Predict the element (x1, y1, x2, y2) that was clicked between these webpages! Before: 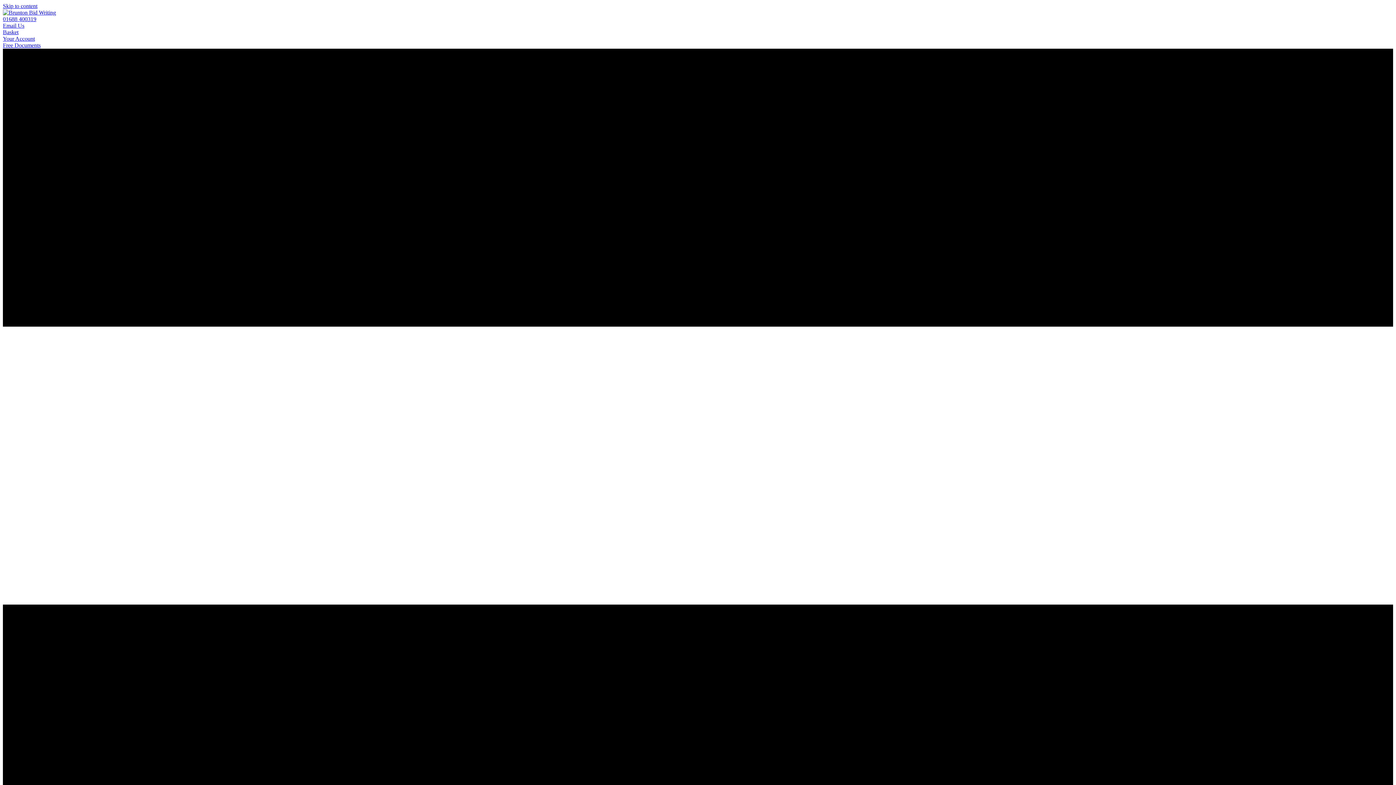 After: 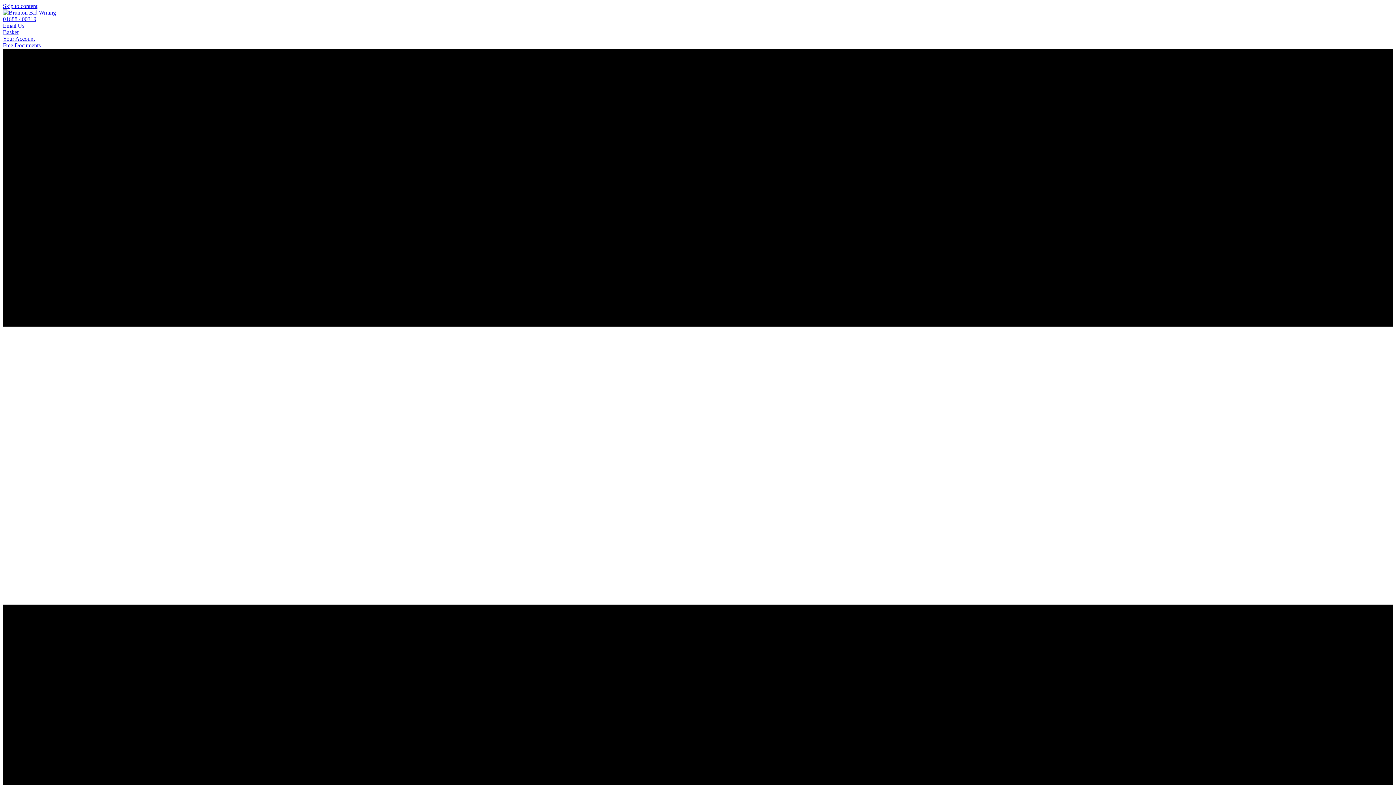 Action: label: 01688 400319 bbox: (2, 16, 36, 22)